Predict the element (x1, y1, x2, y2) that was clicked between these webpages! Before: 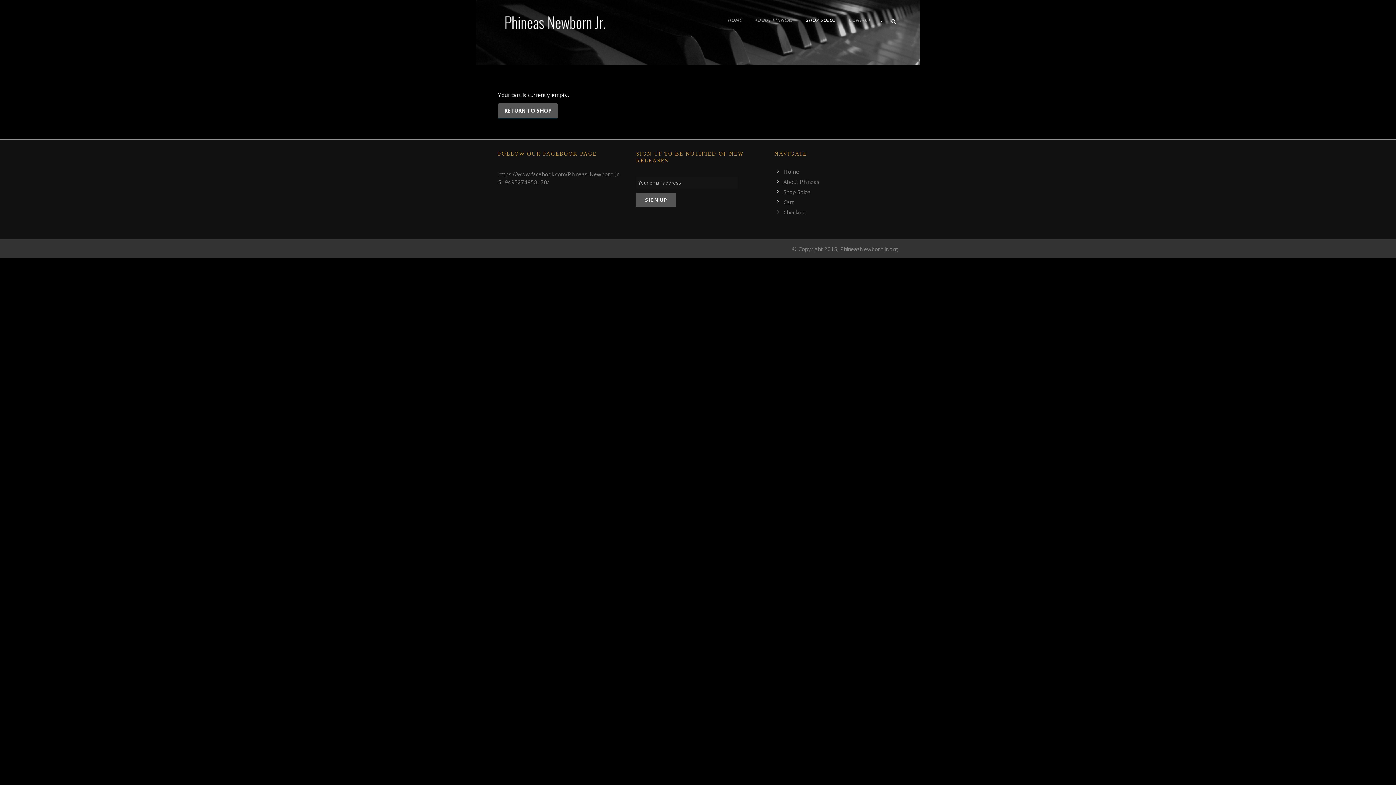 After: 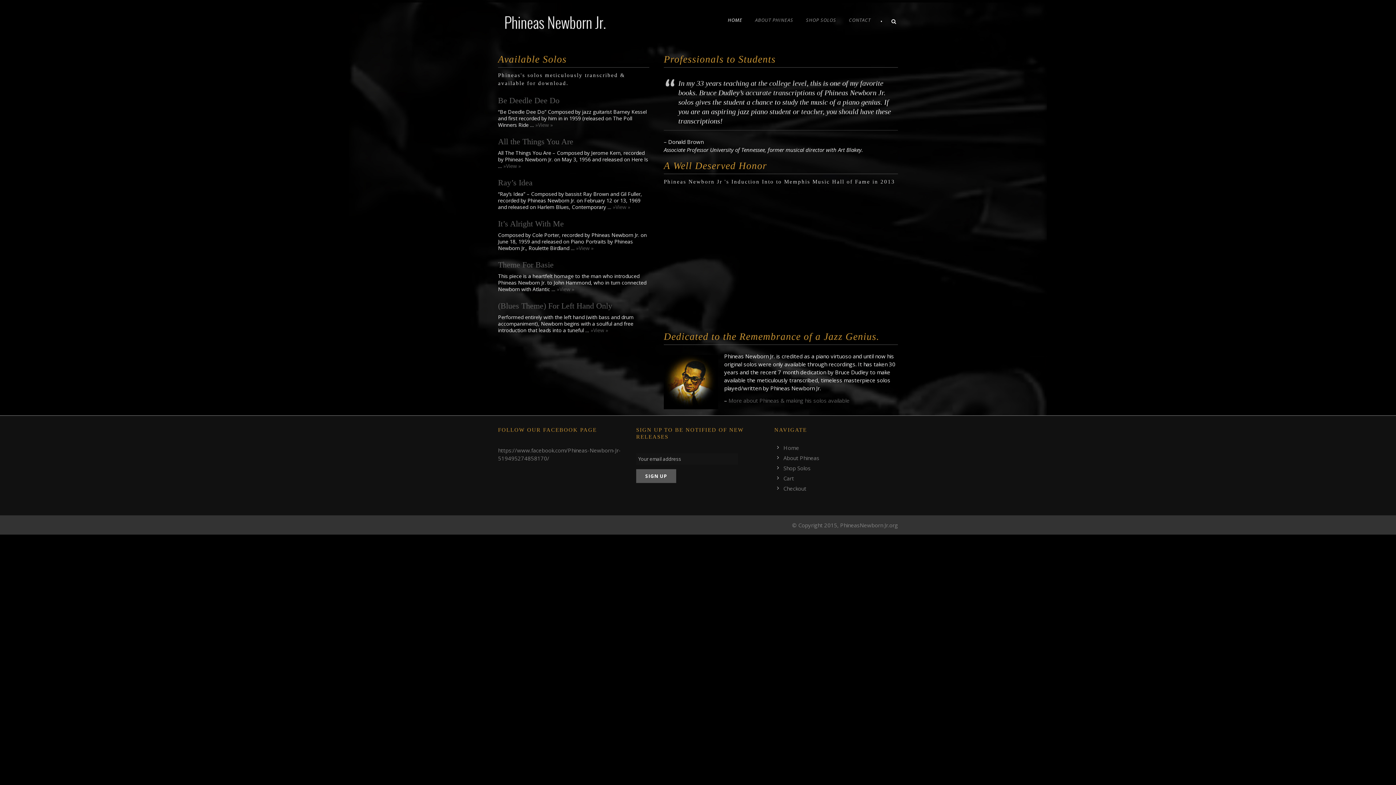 Action: label: Home bbox: (783, 168, 799, 175)